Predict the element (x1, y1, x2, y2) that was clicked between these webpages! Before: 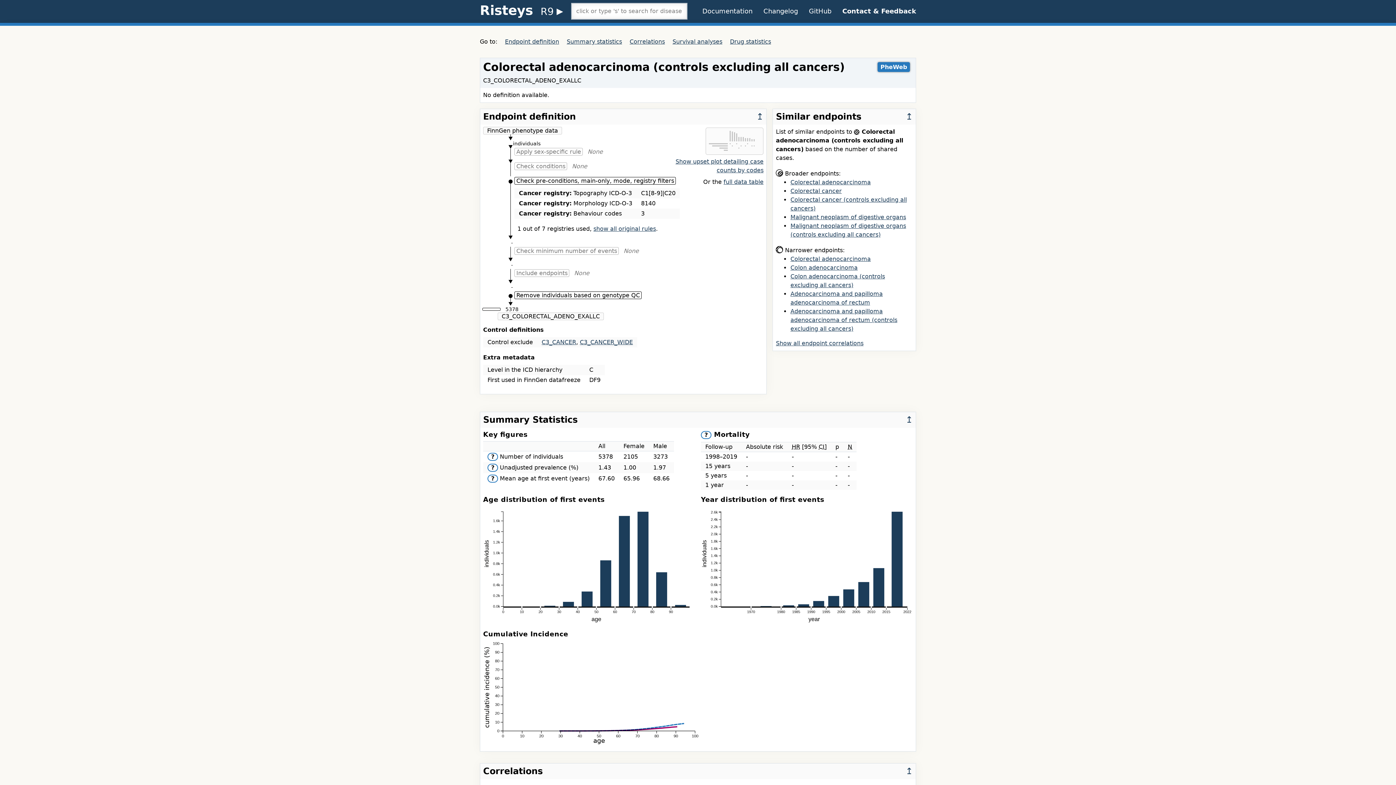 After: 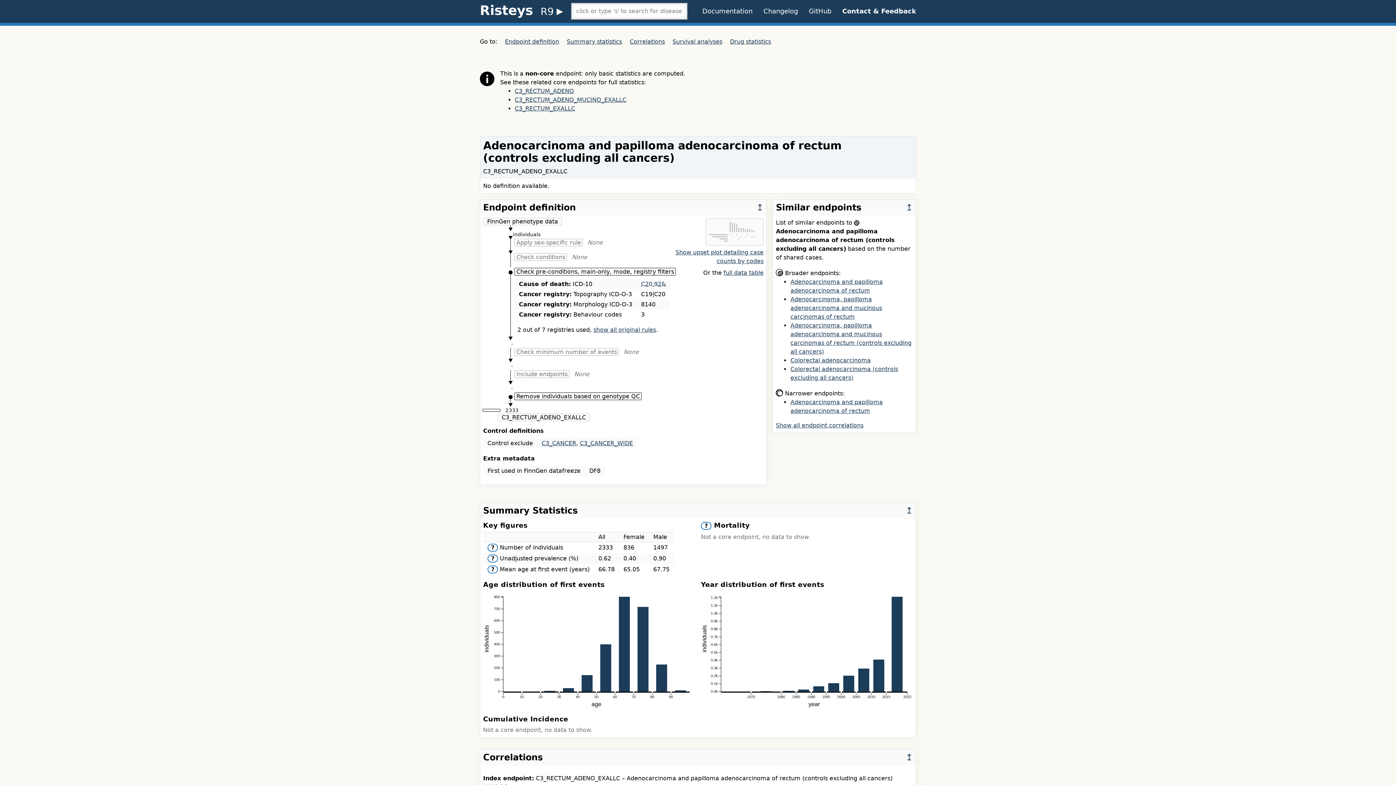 Action: label: Adenocarcinoma and papilloma adenocarcinoma of rectum (controls excluding all cancers) bbox: (790, 307, 897, 332)